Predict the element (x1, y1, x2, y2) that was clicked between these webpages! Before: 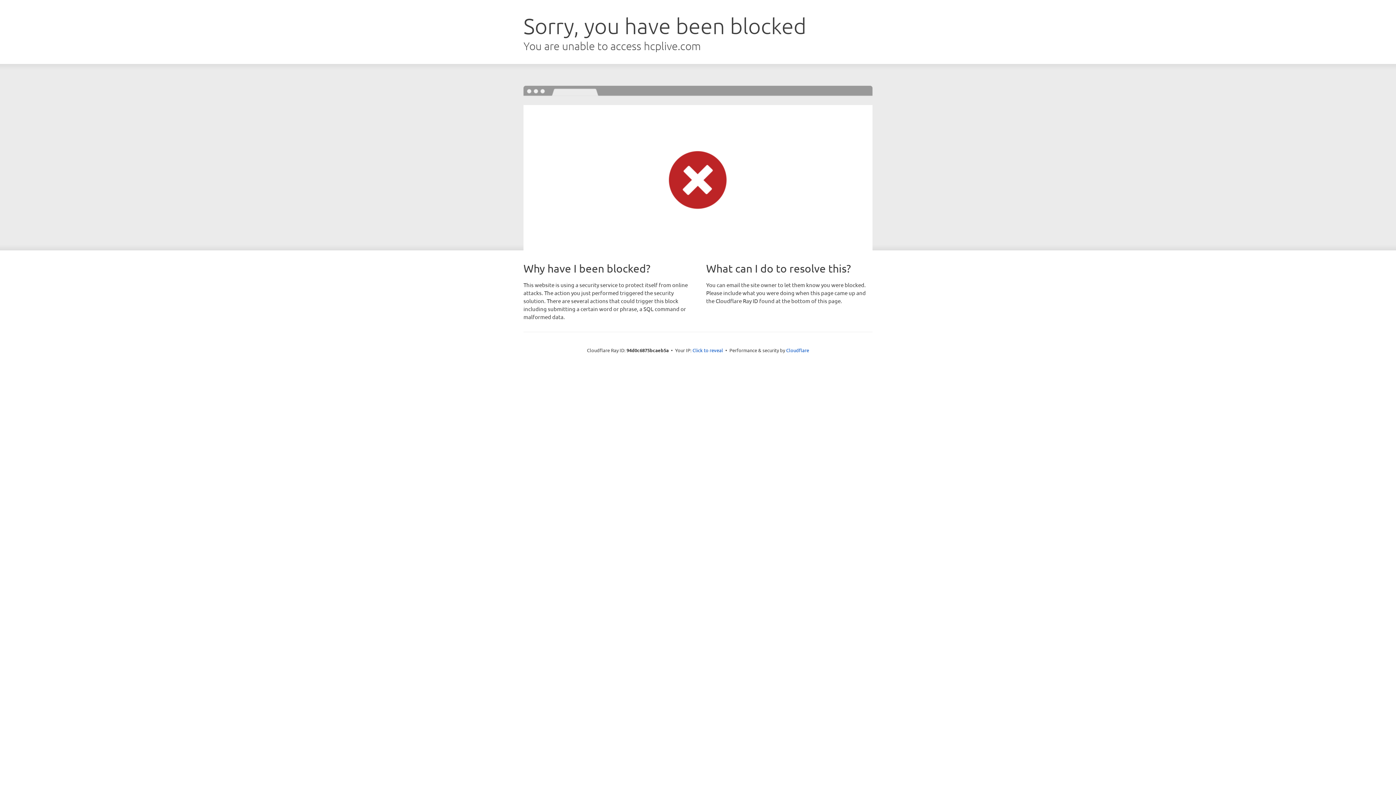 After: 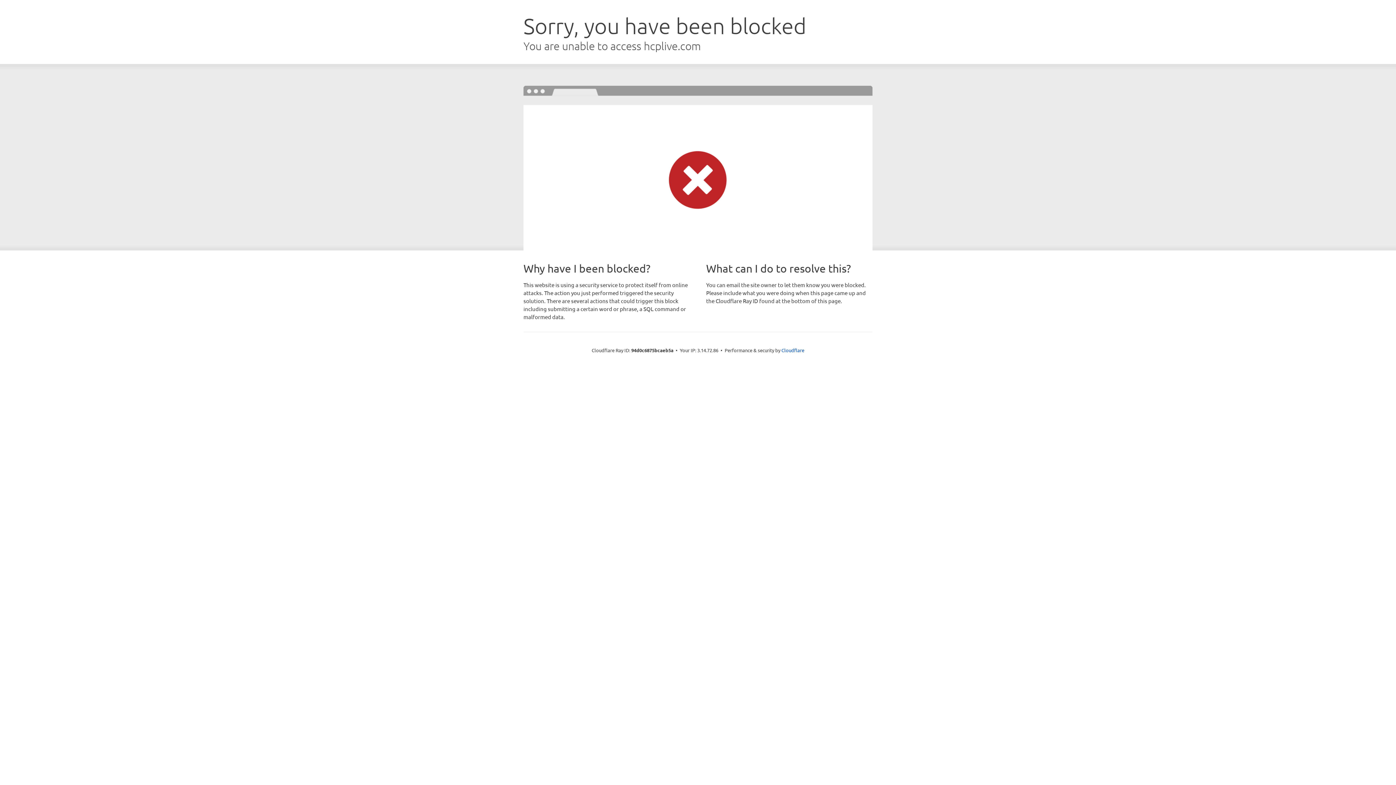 Action: label: Click to reveal bbox: (692, 346, 723, 353)